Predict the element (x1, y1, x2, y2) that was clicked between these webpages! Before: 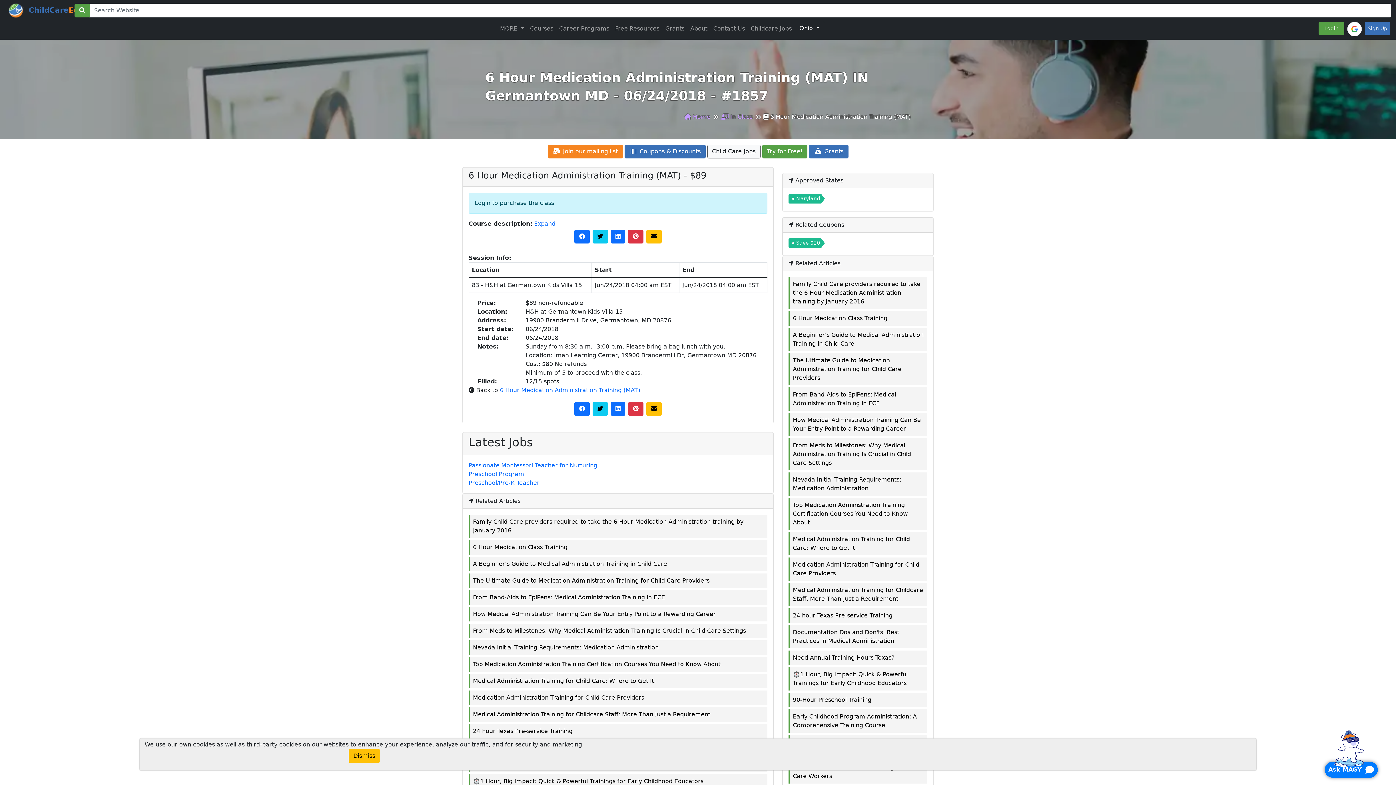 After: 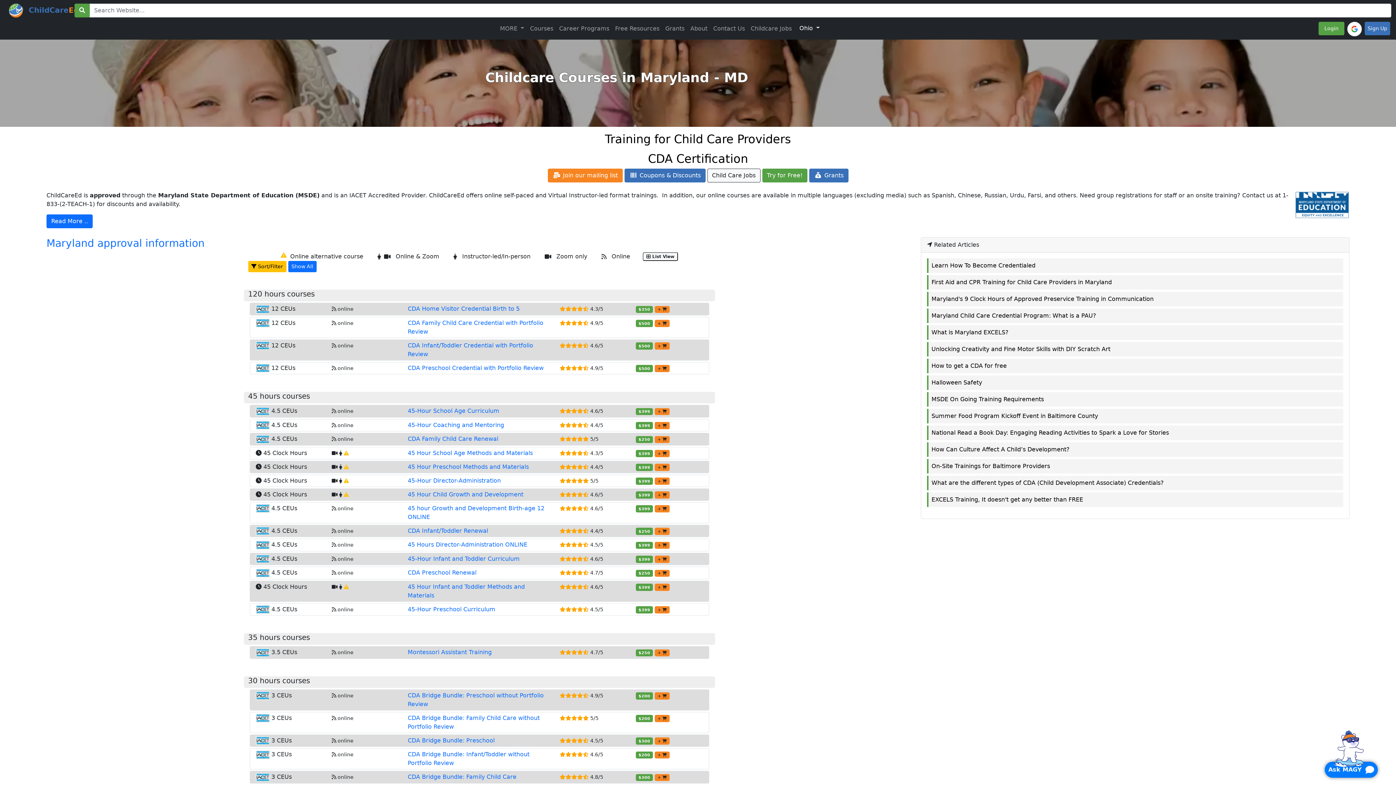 Action: label: Maryland bbox: (788, 194, 825, 203)